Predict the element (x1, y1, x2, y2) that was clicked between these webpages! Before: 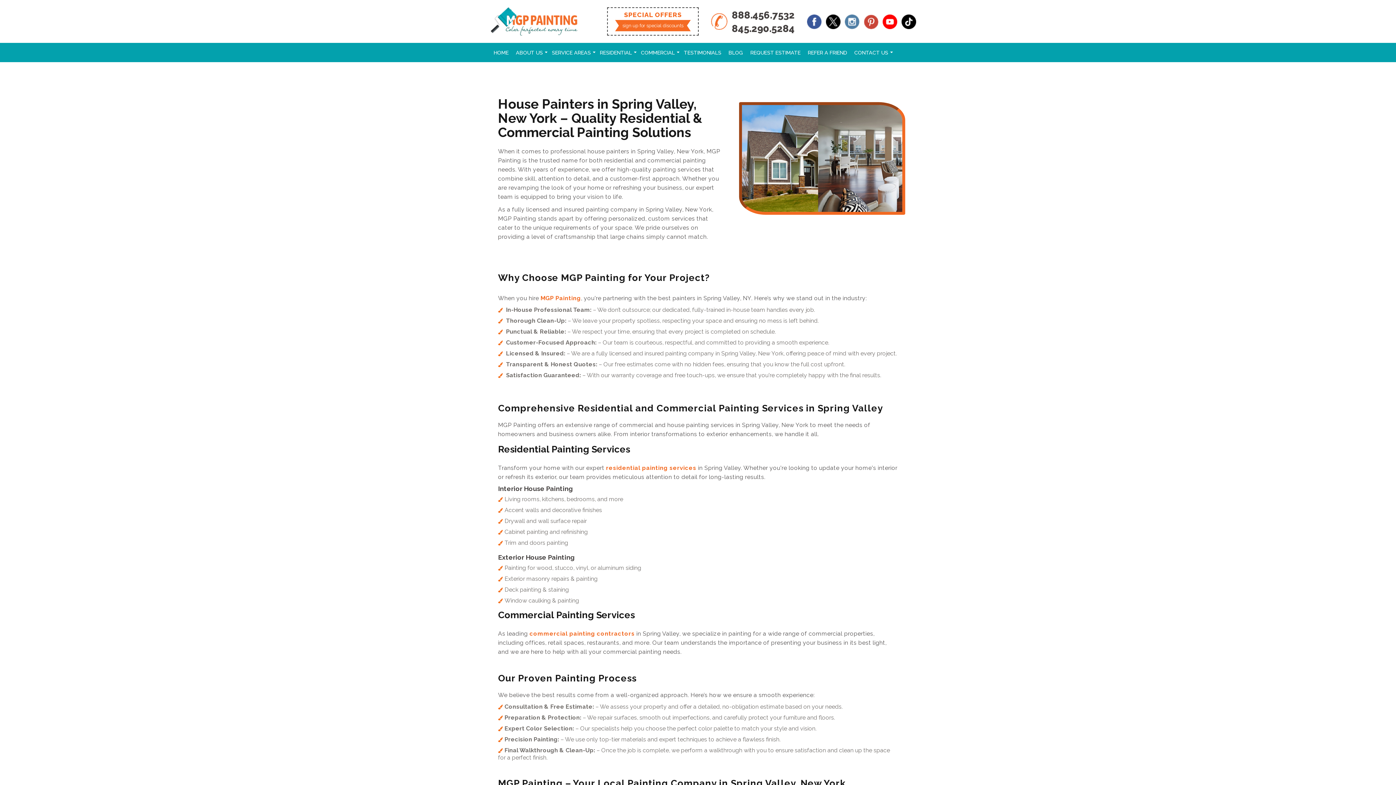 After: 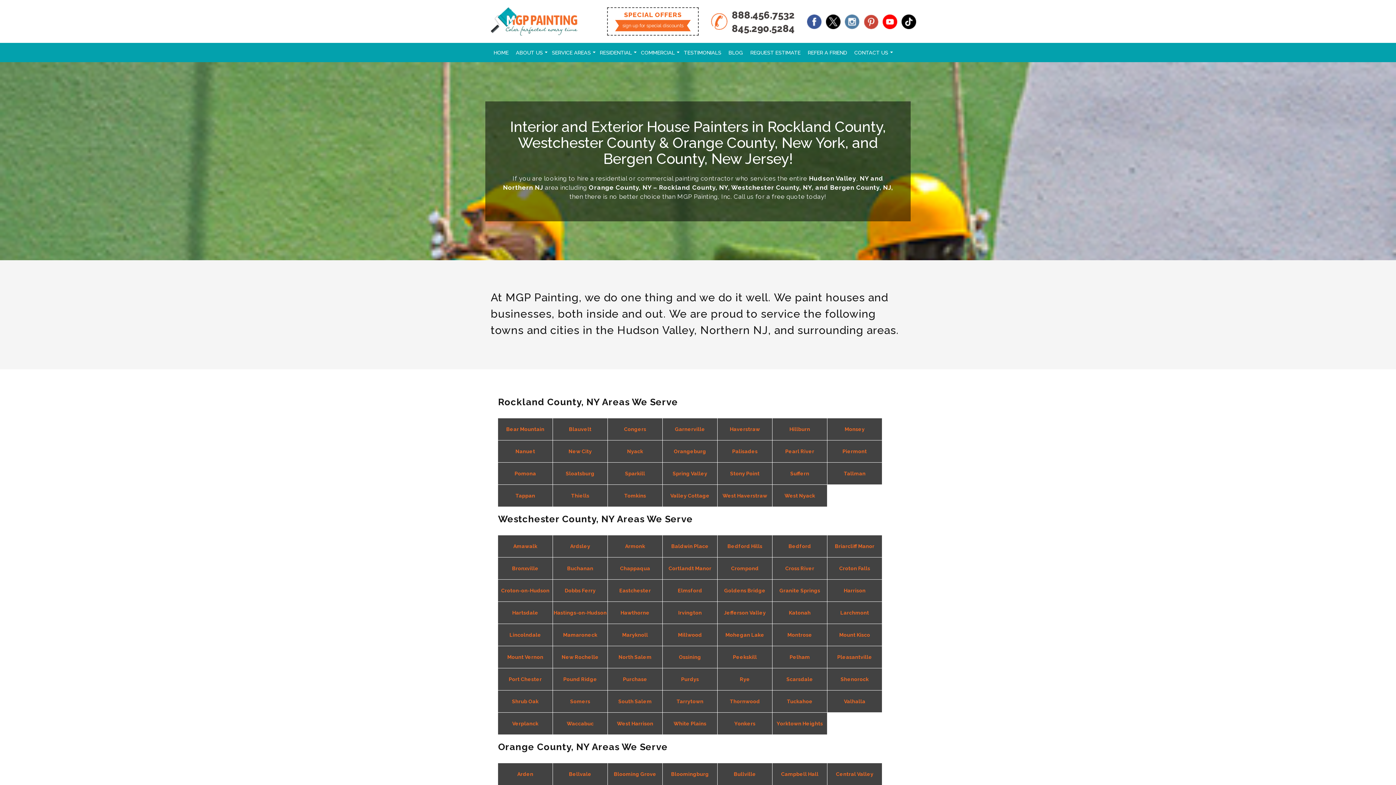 Action: label: SERVICE AREAS bbox: (549, 42, 595, 62)